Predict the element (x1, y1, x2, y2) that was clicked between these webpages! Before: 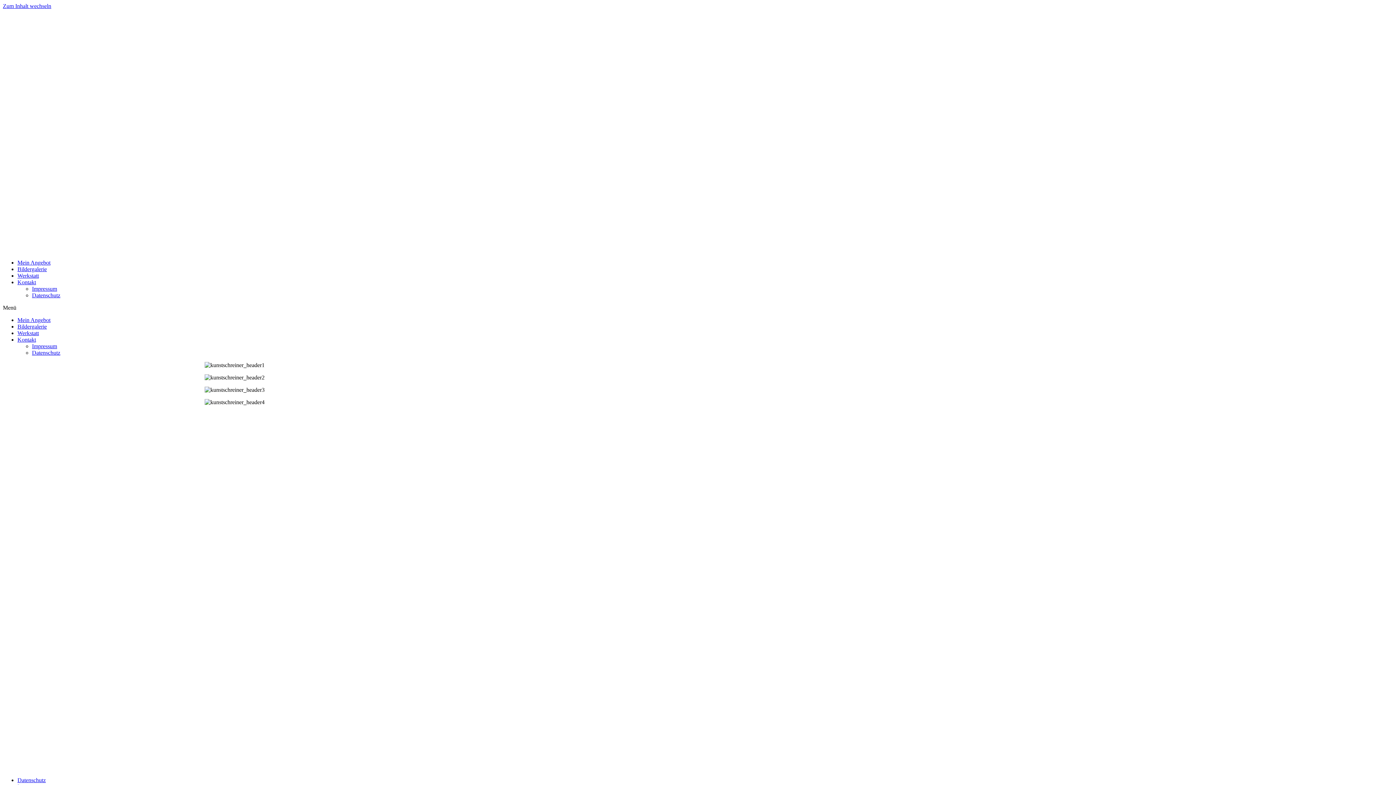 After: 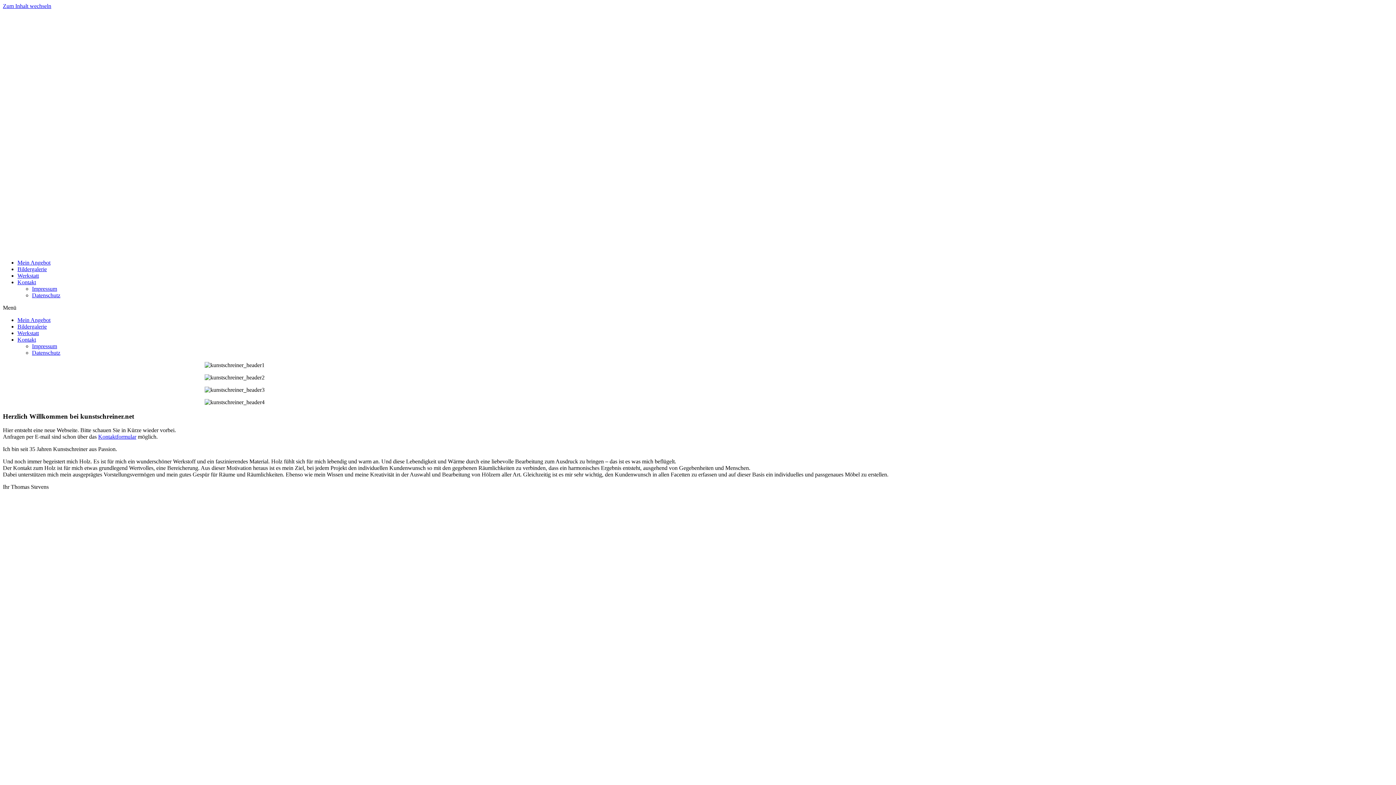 Action: bbox: (17, 323, 46, 329) label: Bildergalerie